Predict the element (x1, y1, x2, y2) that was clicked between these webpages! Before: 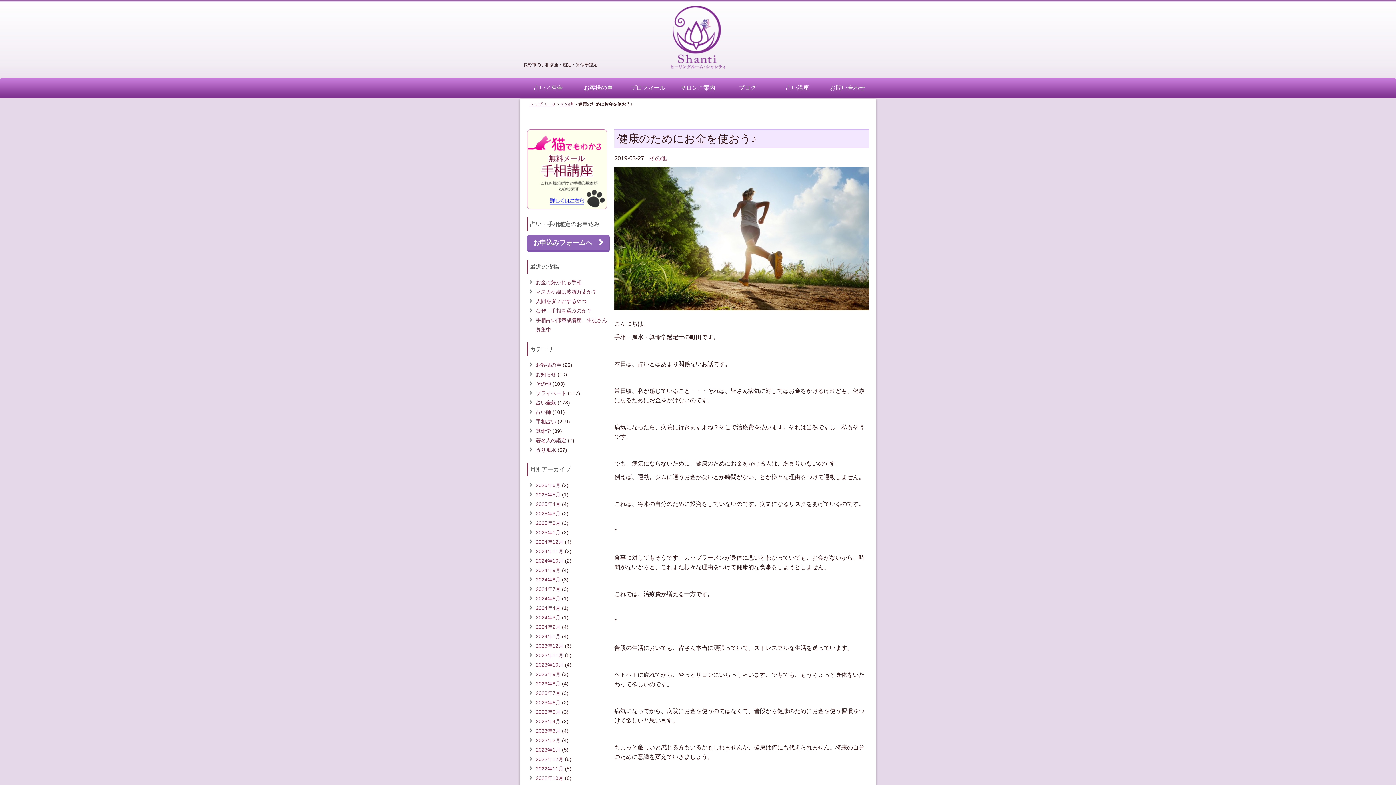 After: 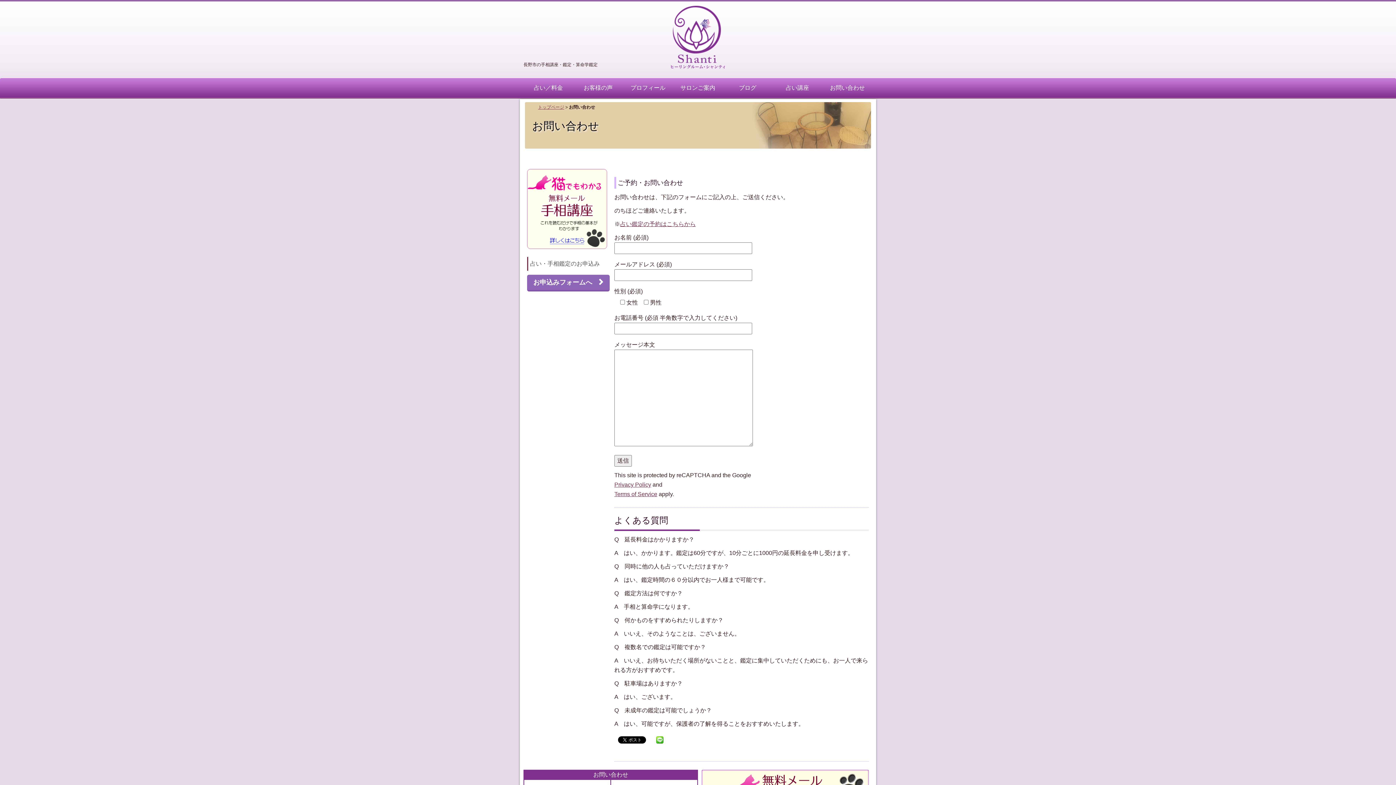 Action: bbox: (822, 78, 872, 97) label: お問い合わせ